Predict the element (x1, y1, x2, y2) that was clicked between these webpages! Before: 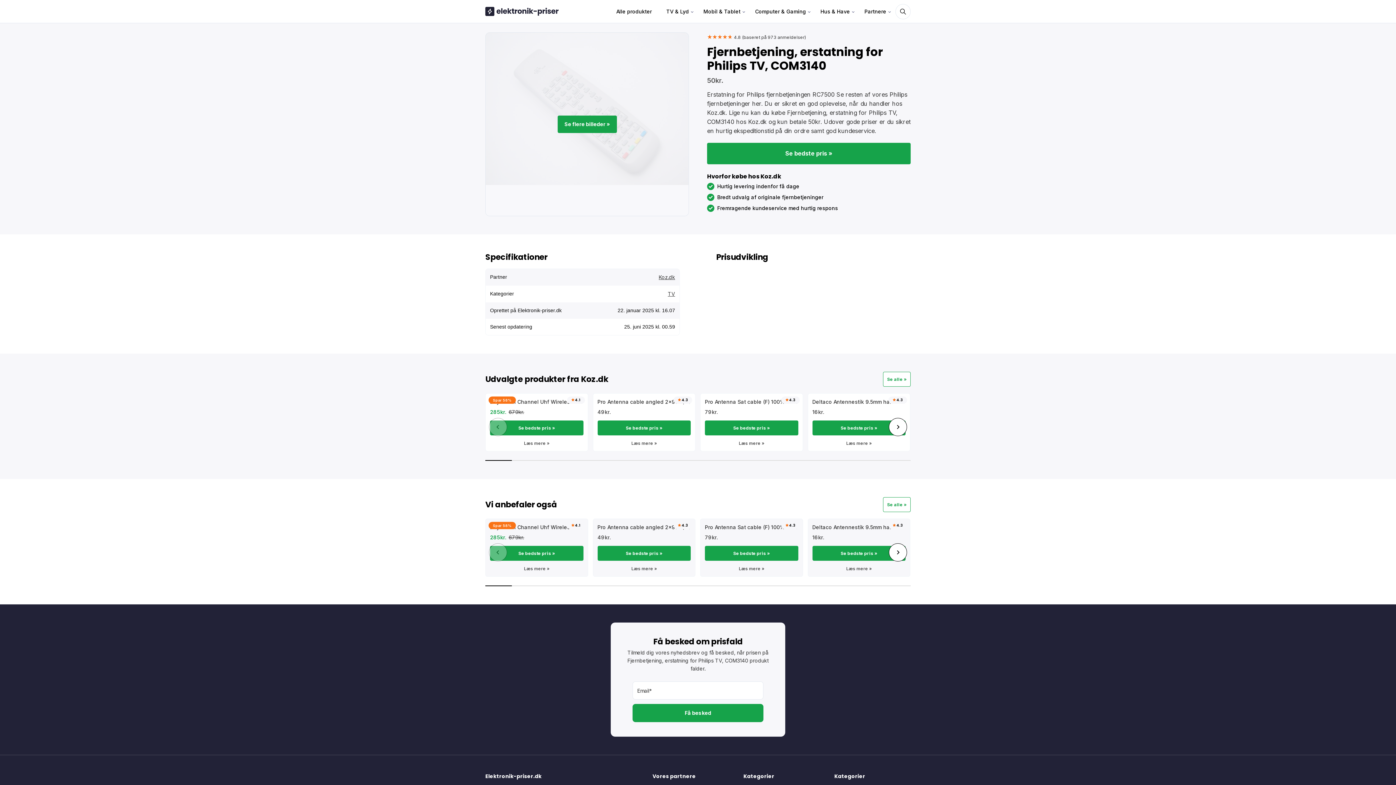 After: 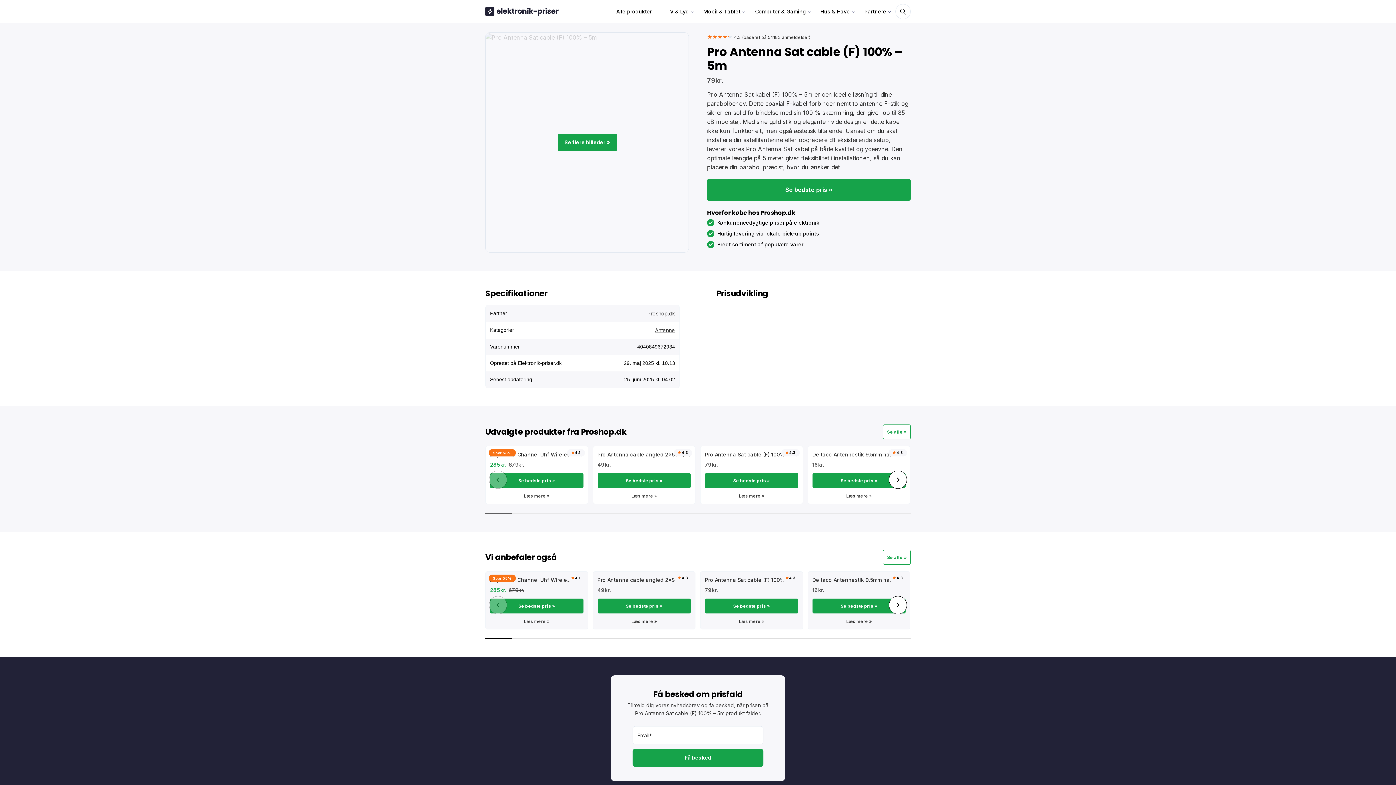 Action: bbox: (705, 565, 798, 572) label: Læs mere »